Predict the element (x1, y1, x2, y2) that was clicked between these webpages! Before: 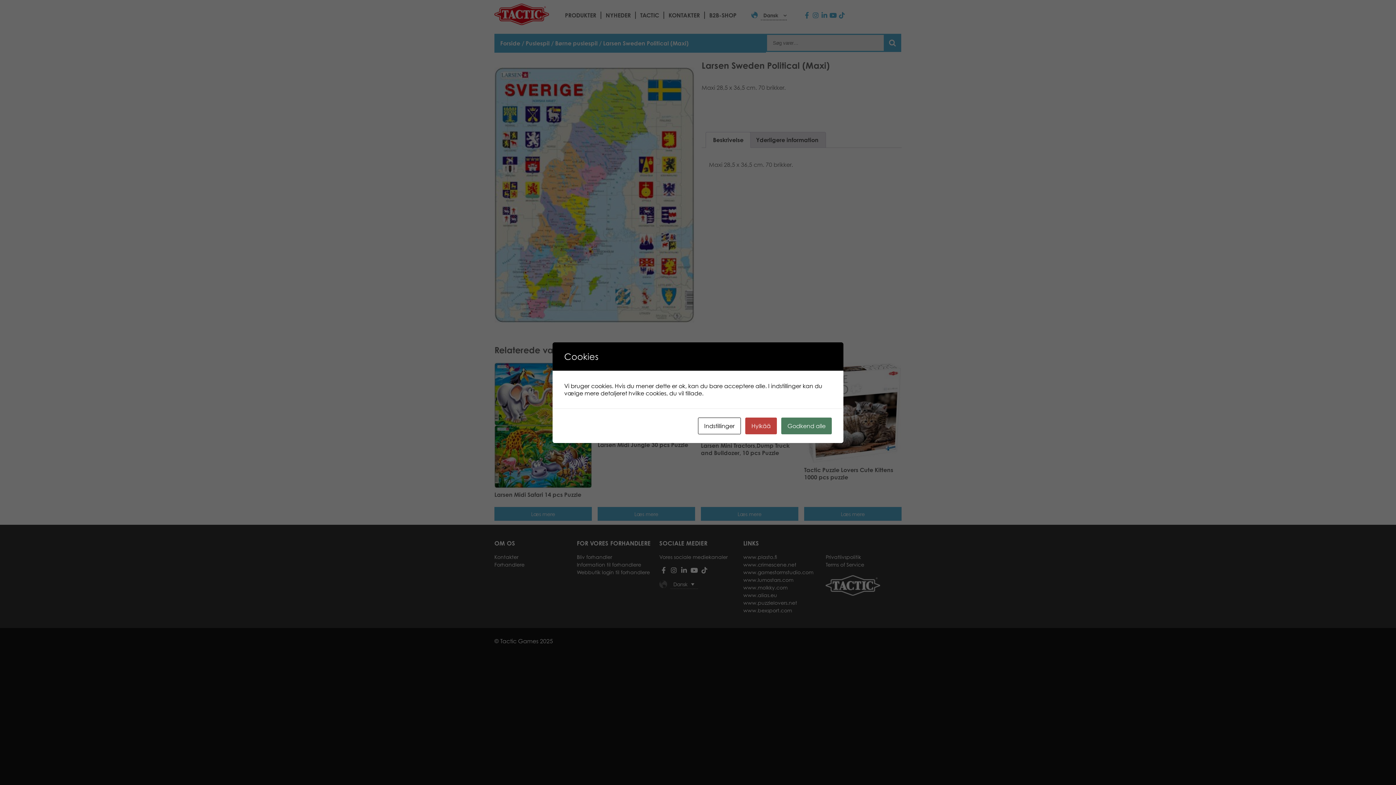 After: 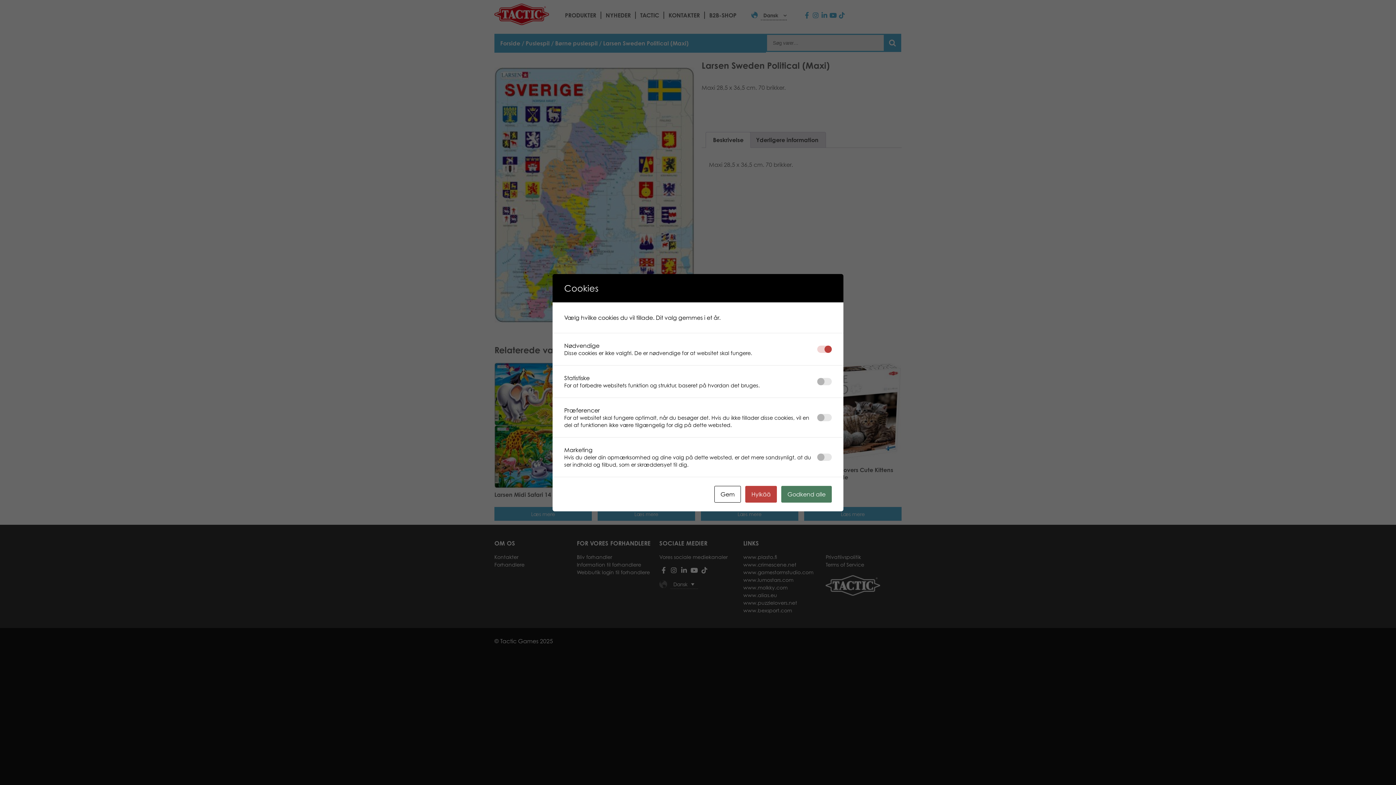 Action: label: Indstillinger bbox: (698, 417, 741, 434)